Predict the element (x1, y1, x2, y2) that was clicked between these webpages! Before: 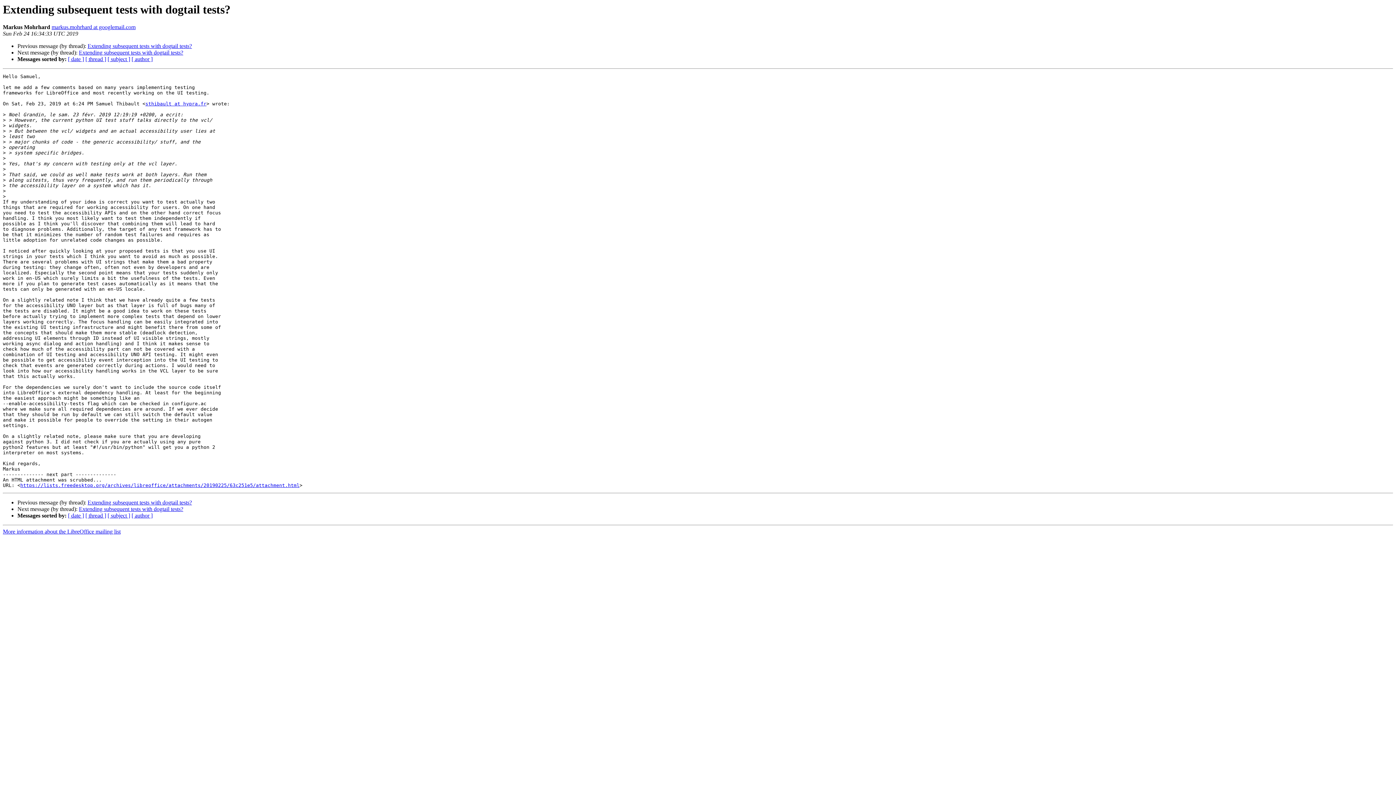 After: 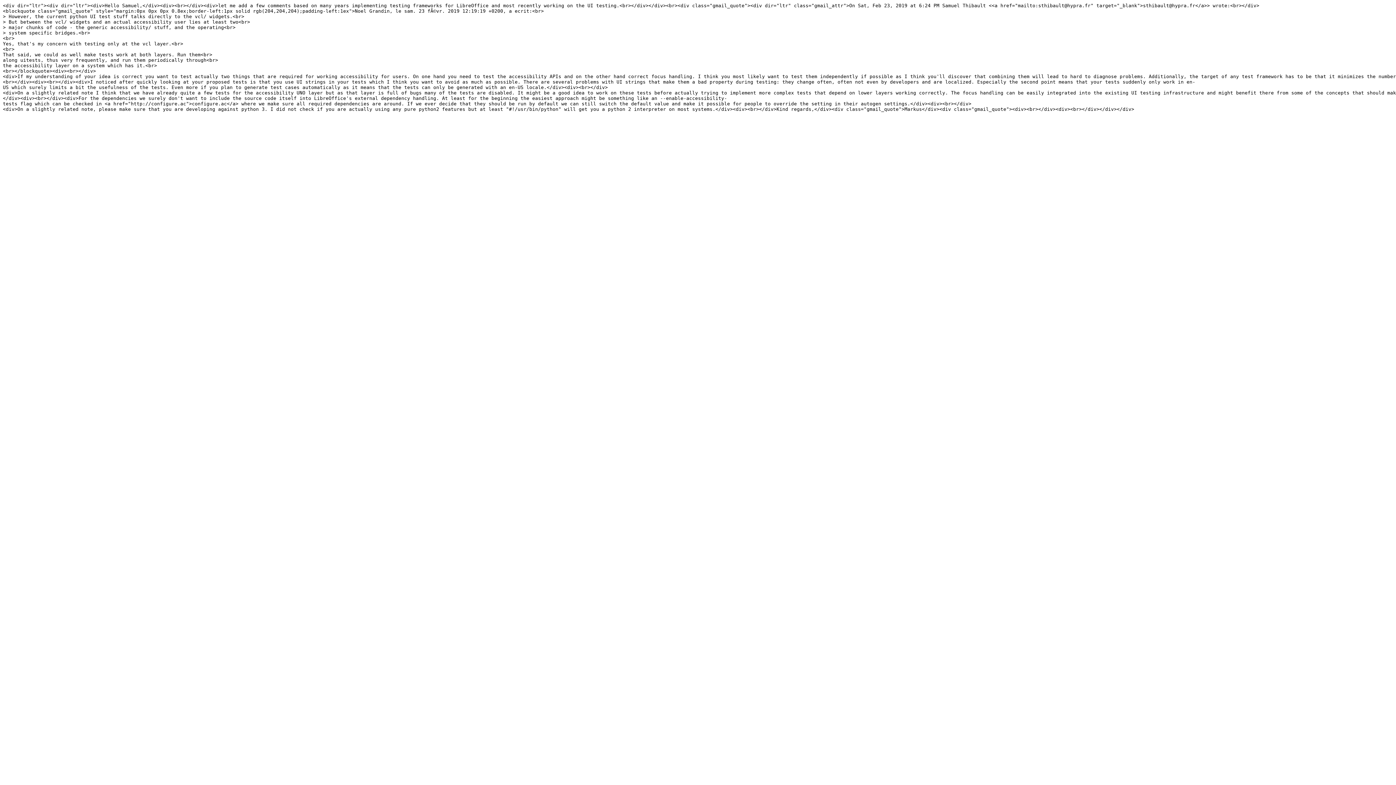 Action: bbox: (20, 483, 299, 488) label: https://lists.freedesktop.org/archives/libreoffice/attachments/20190225/63c251e5/attachment.html